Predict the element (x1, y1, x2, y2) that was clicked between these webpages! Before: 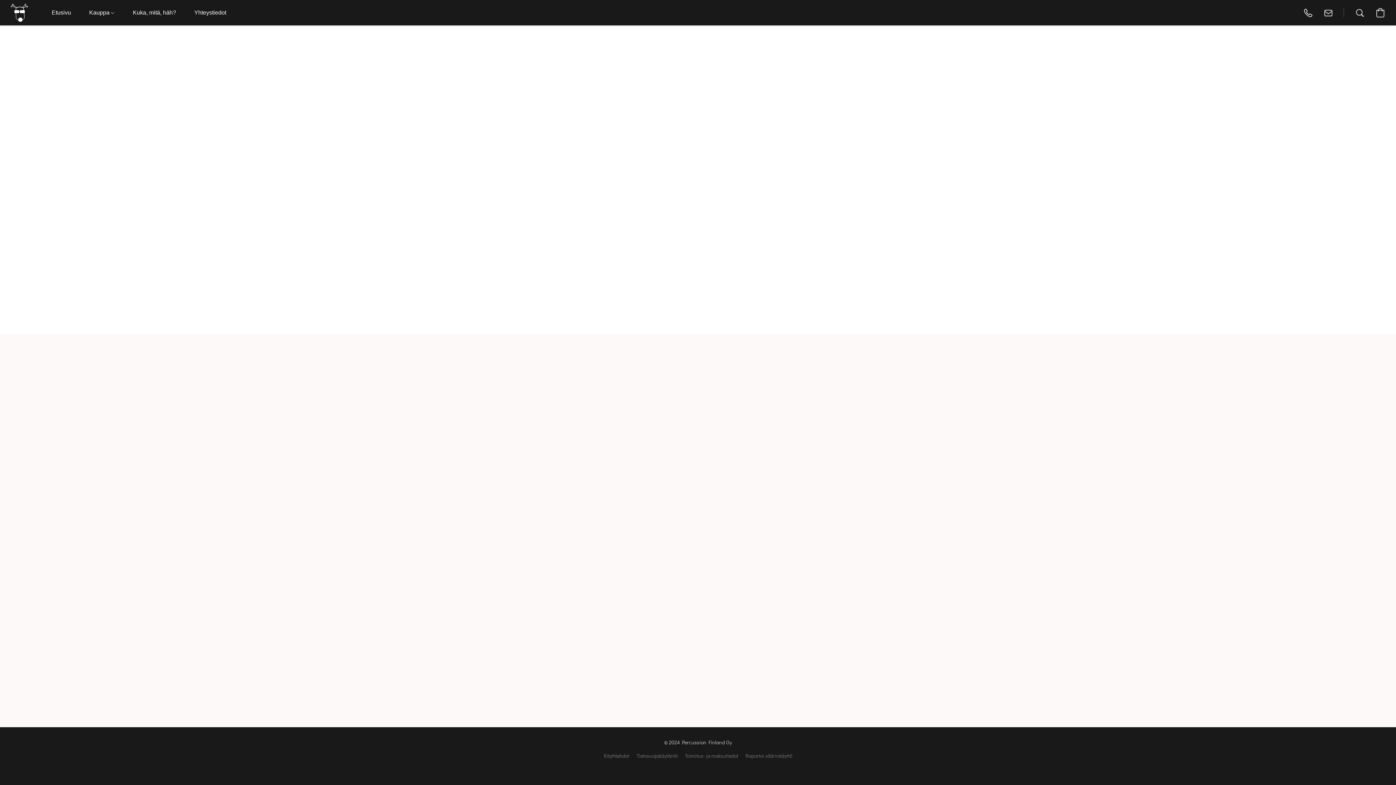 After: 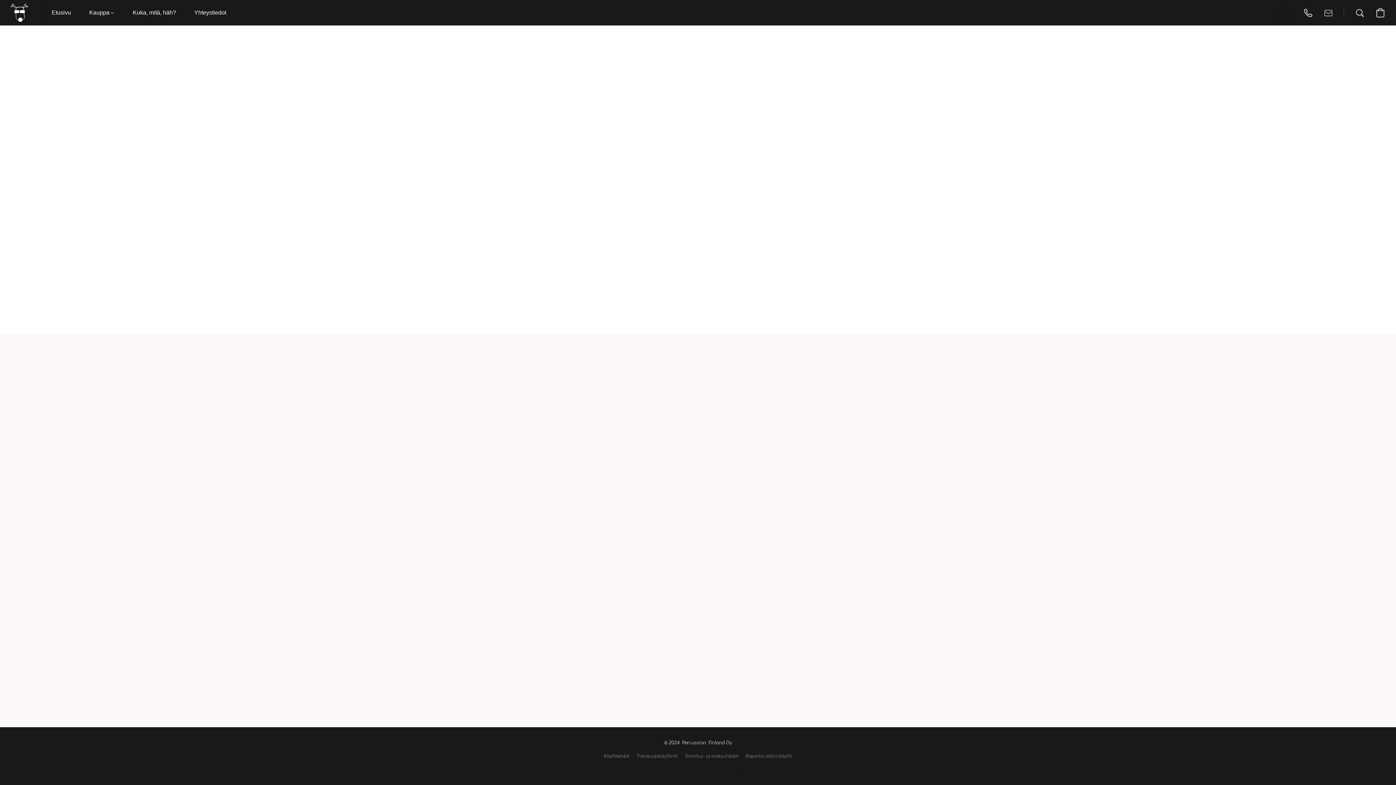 Action: bbox: (1318, 2, 1338, 22) label: Kirjoita sähköposti kaupalle